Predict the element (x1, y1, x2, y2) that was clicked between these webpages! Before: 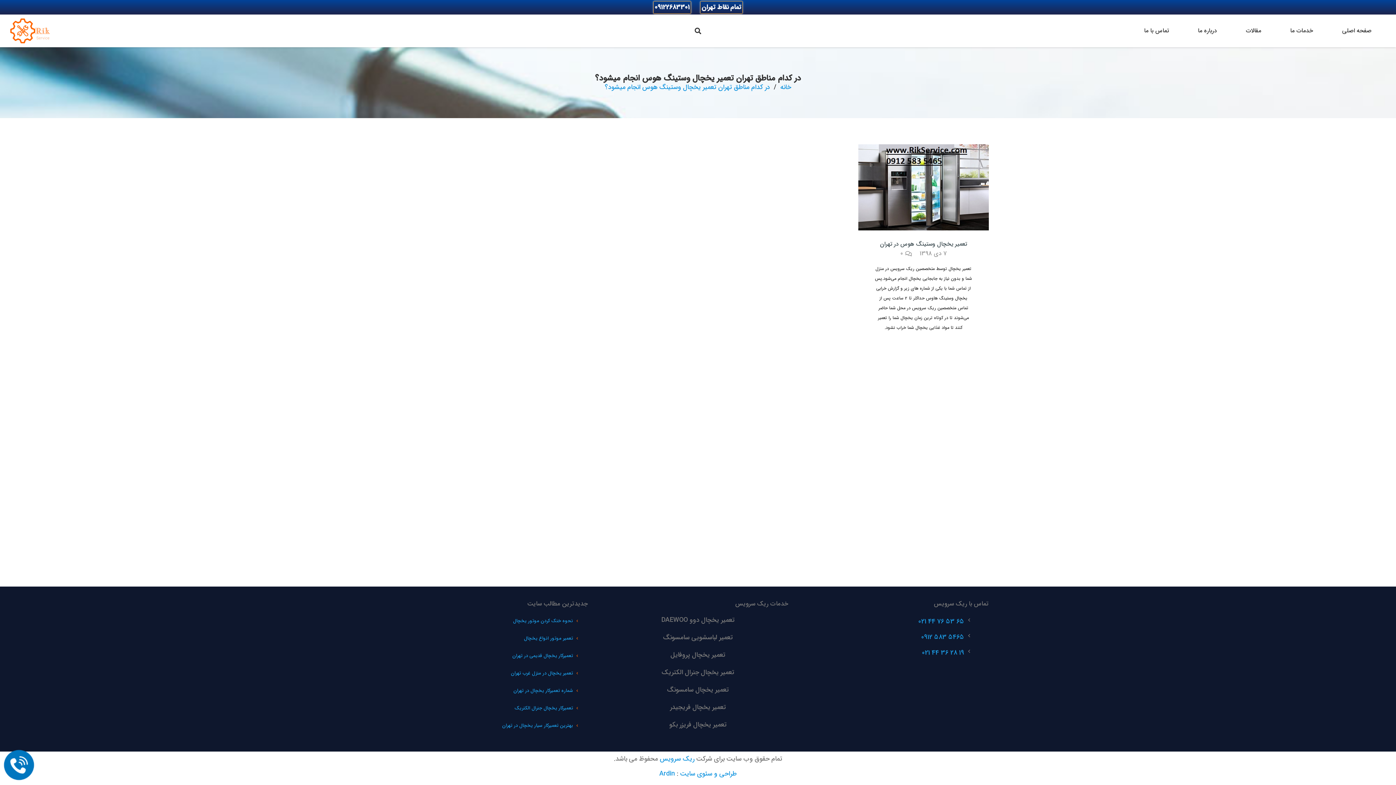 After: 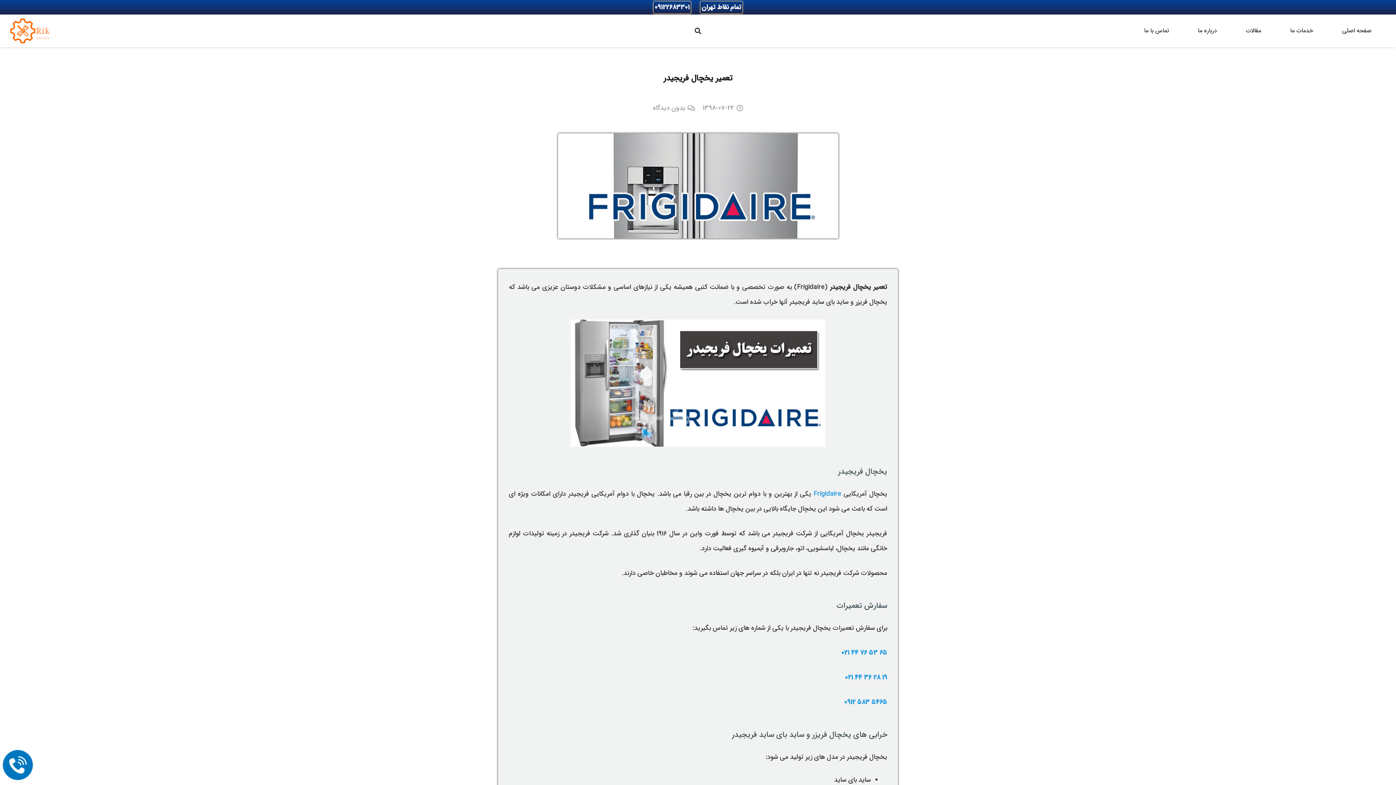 Action: bbox: (670, 702, 726, 712) label: تعمیر یخچال فریجیدر